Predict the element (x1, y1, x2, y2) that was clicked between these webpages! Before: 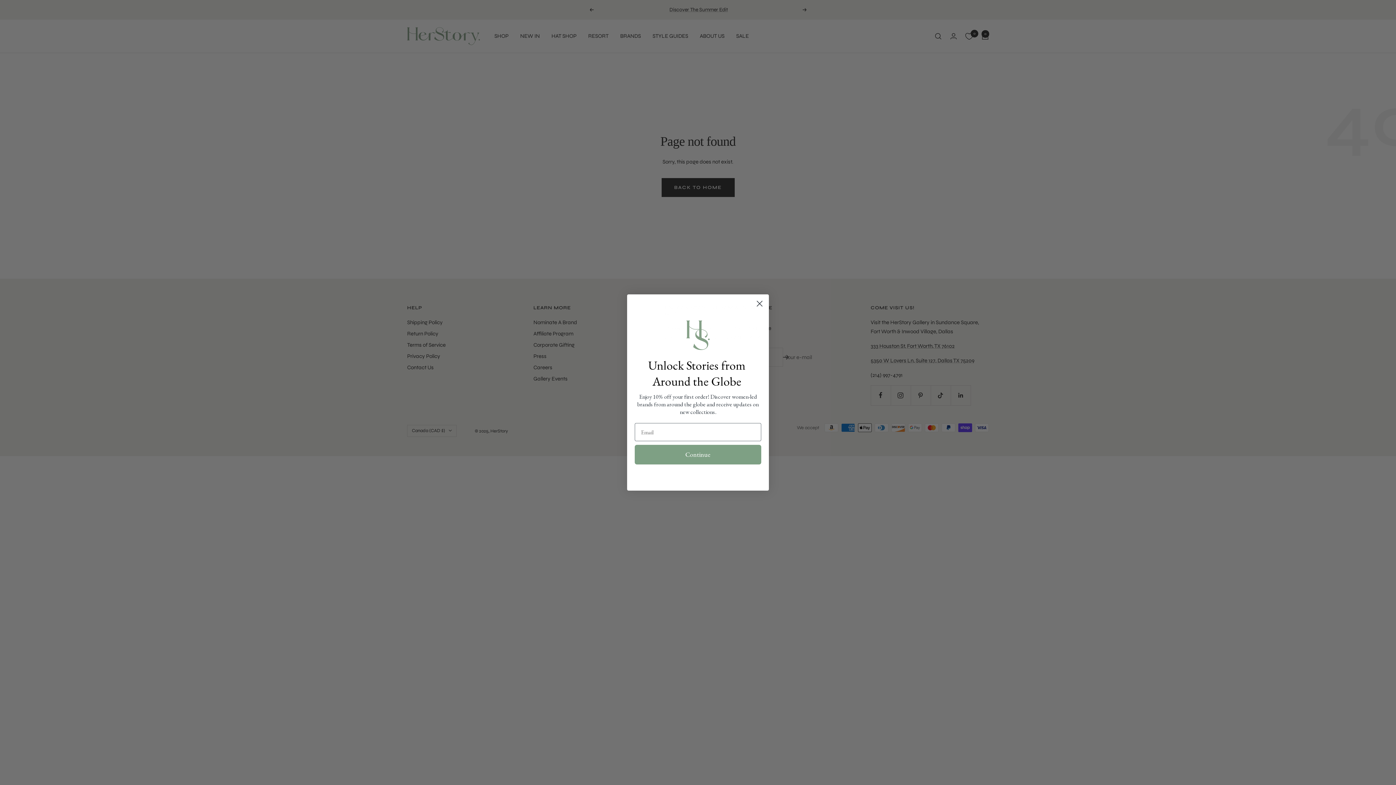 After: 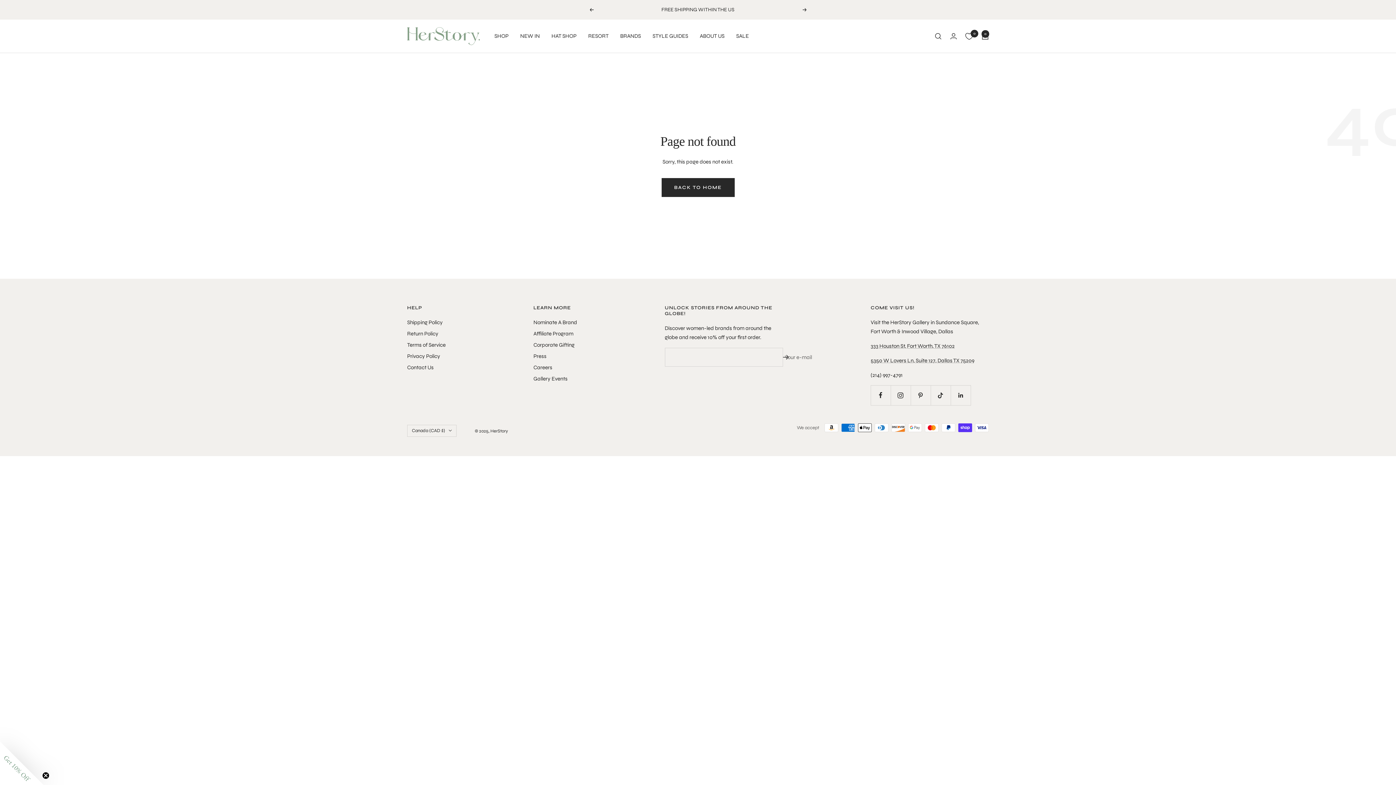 Action: bbox: (753, 297, 766, 310) label: Close dialog